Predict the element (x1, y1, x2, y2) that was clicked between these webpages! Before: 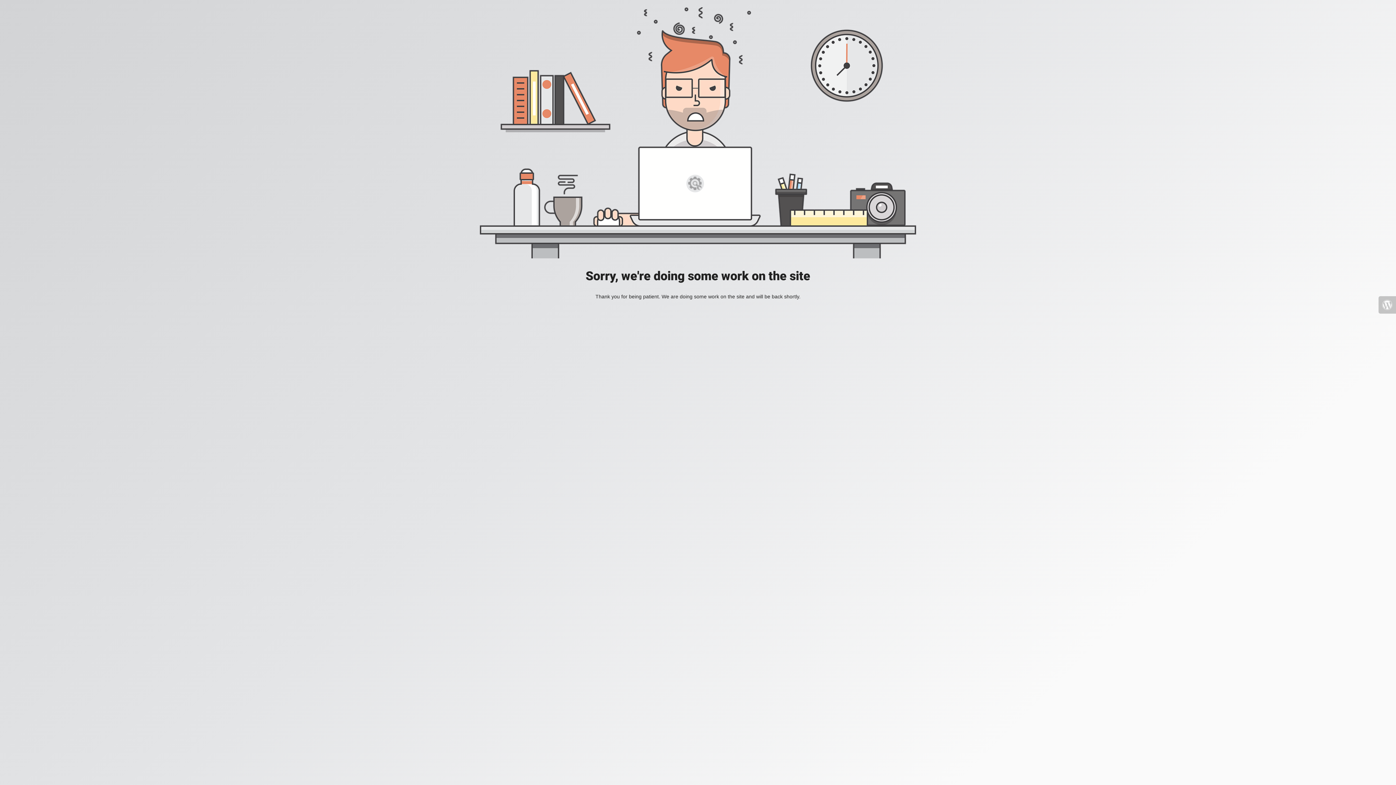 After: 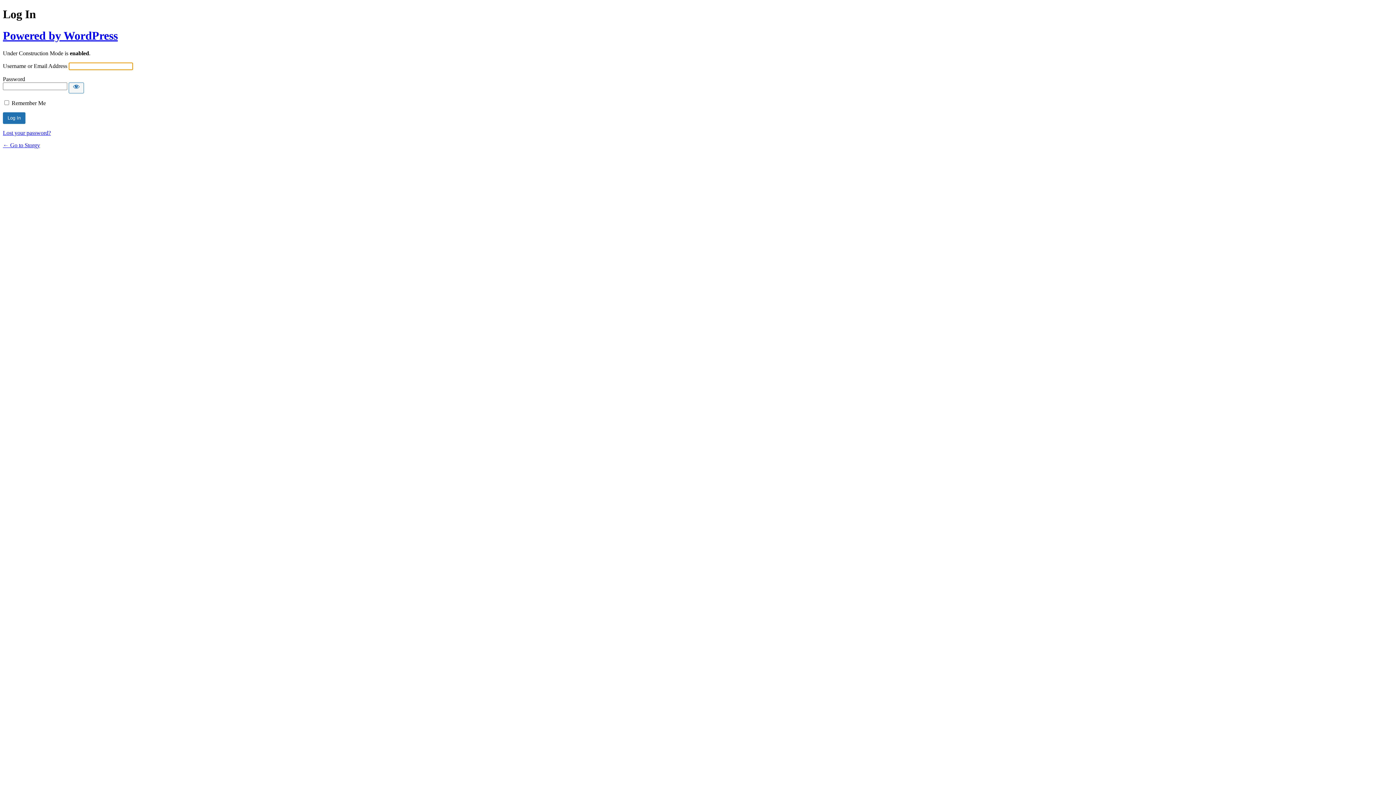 Action: bbox: (1378, 296, 1396, 313)